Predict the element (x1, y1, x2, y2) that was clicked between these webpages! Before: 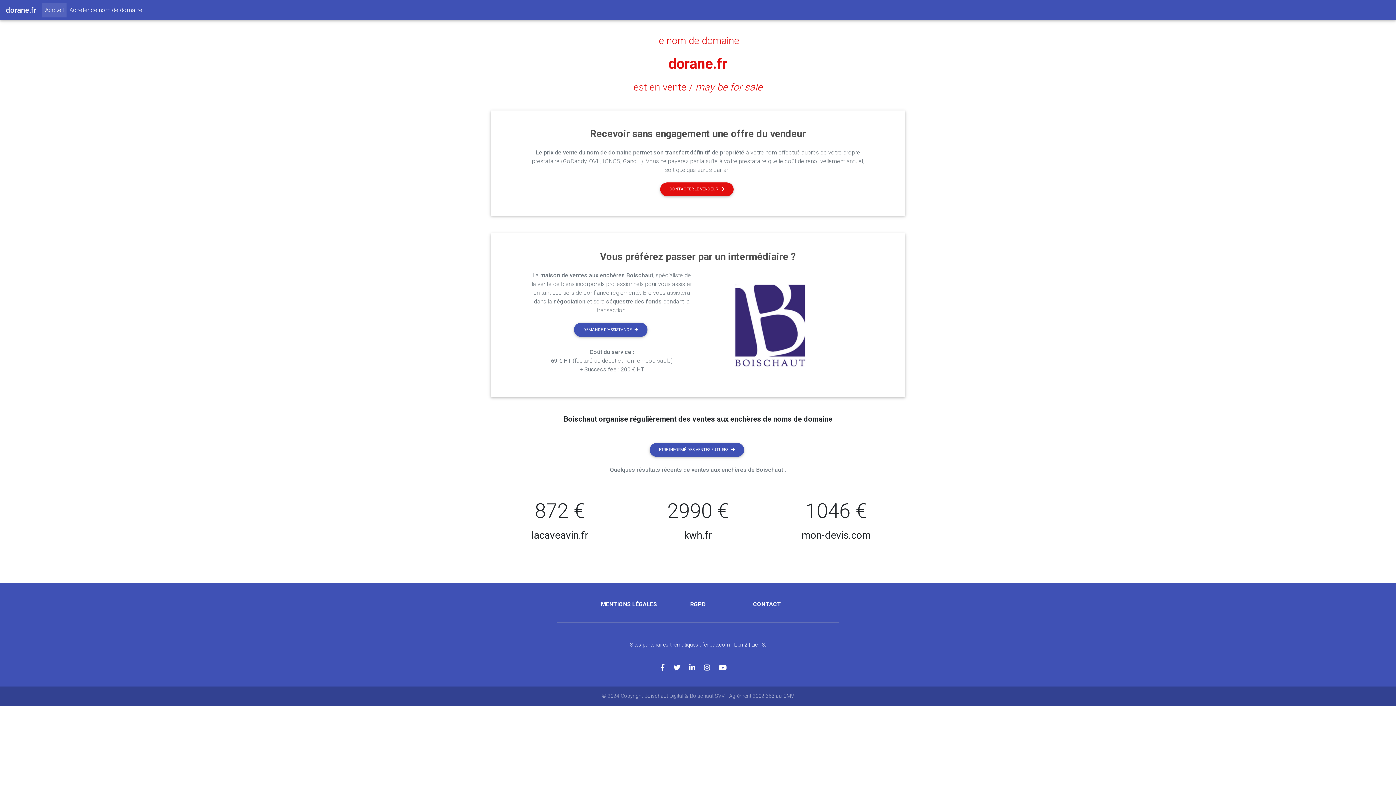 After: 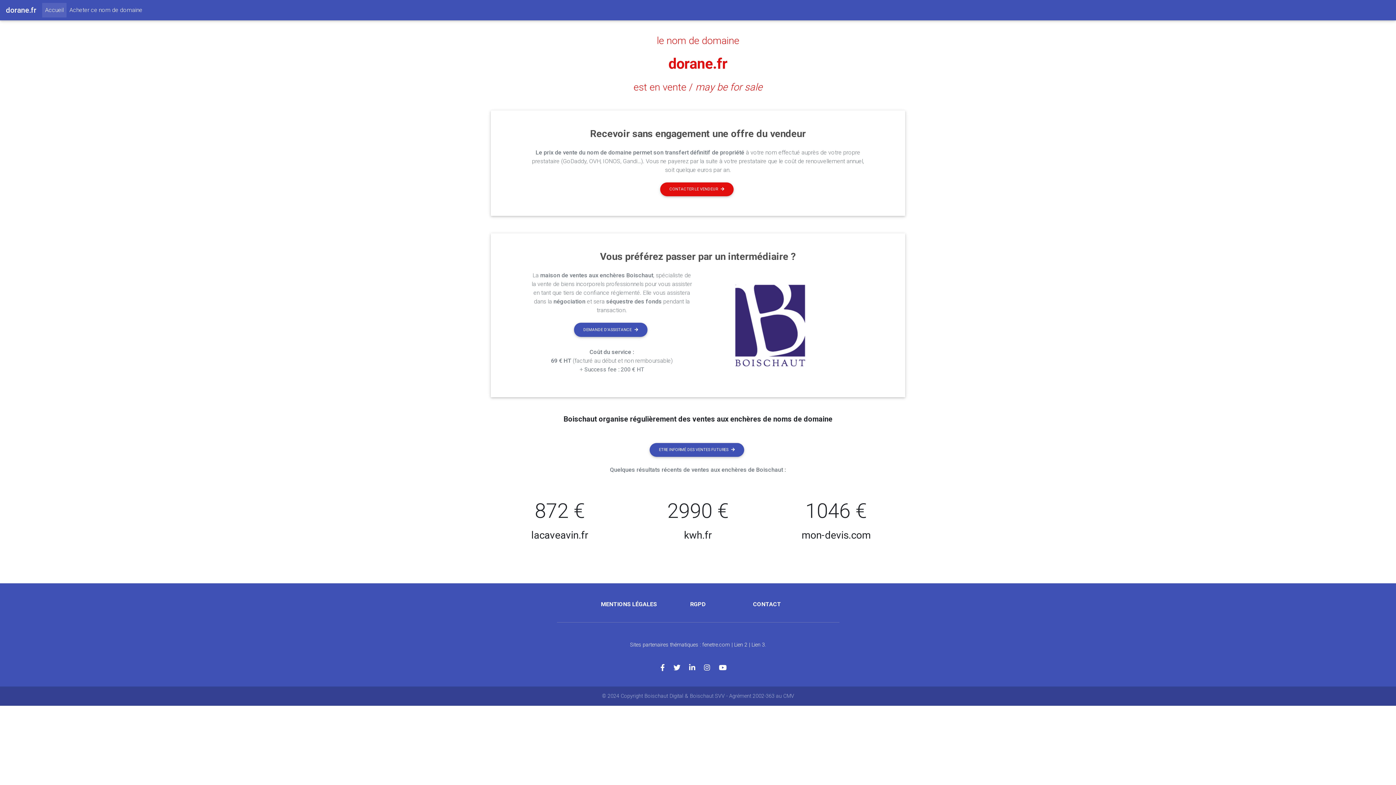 Action: bbox: (734, 642, 747, 648) label: Lien 2